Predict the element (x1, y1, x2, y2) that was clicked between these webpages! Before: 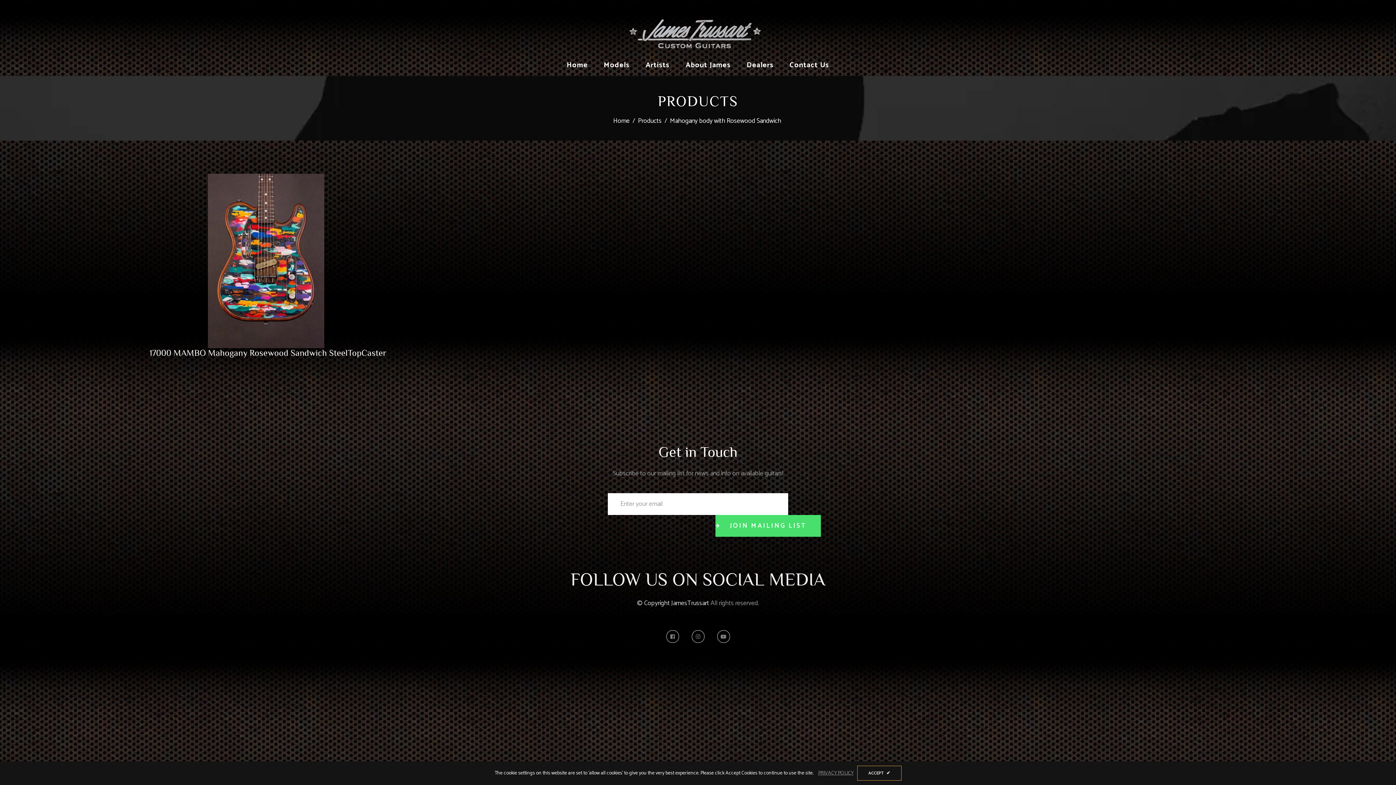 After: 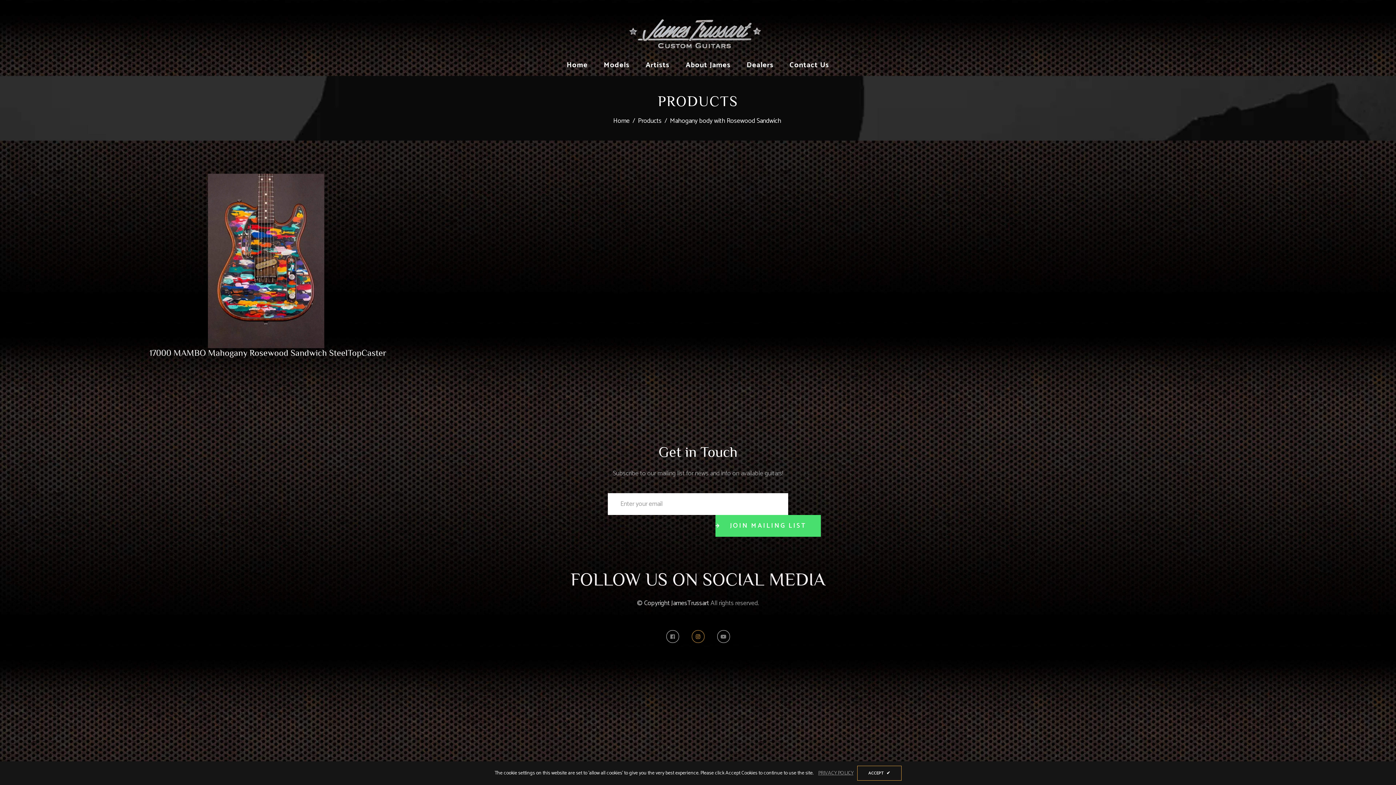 Action: bbox: (691, 630, 708, 643)